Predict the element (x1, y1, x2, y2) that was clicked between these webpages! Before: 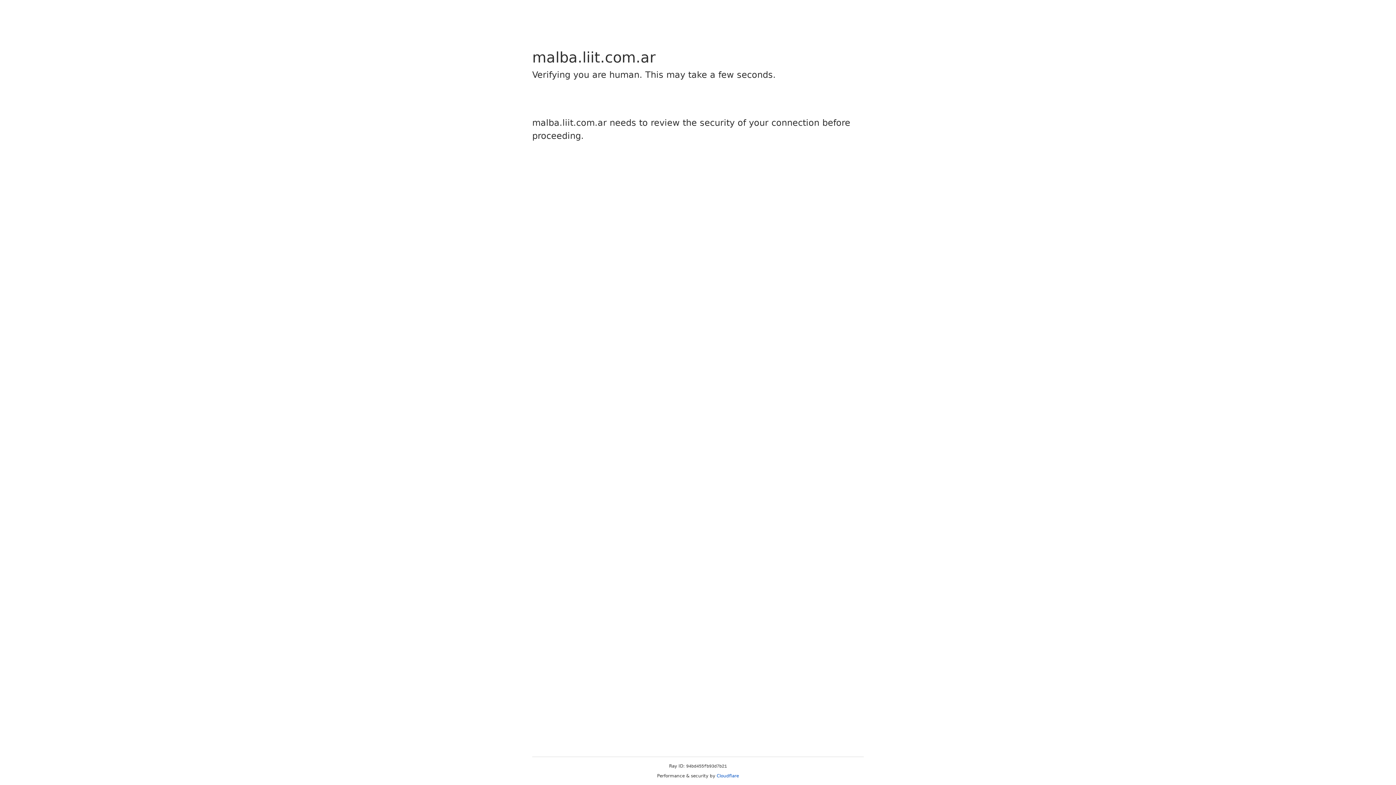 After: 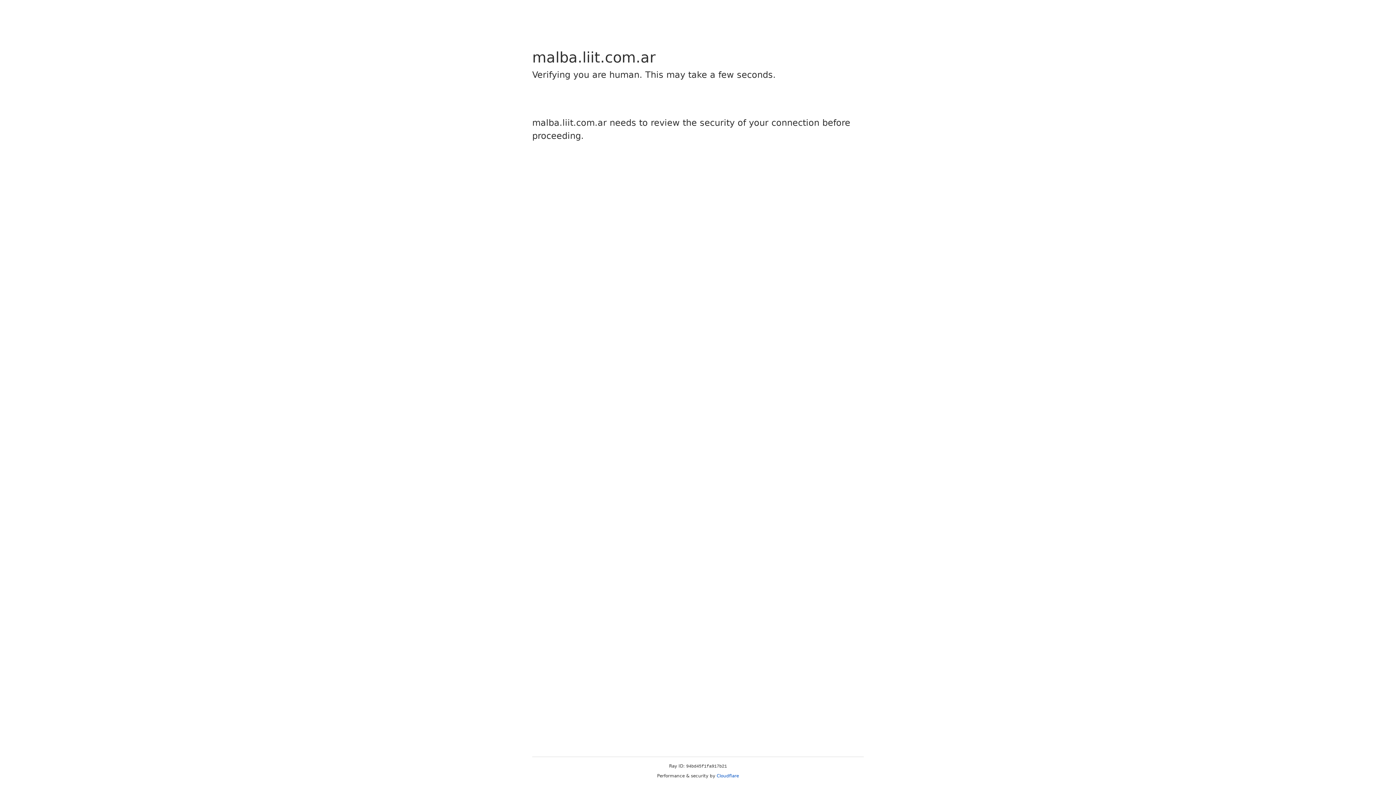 Action: bbox: (716, 773, 739, 778) label: Cloudflare